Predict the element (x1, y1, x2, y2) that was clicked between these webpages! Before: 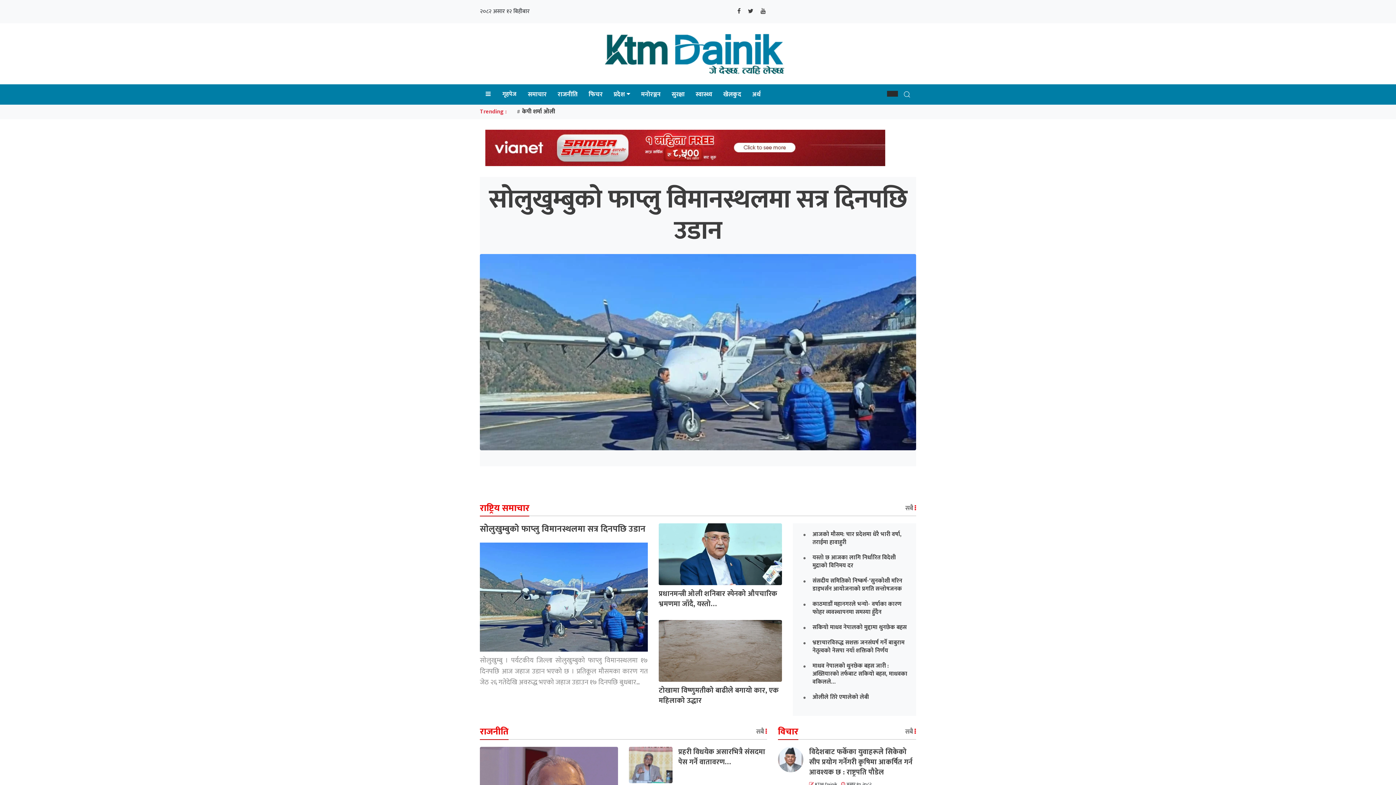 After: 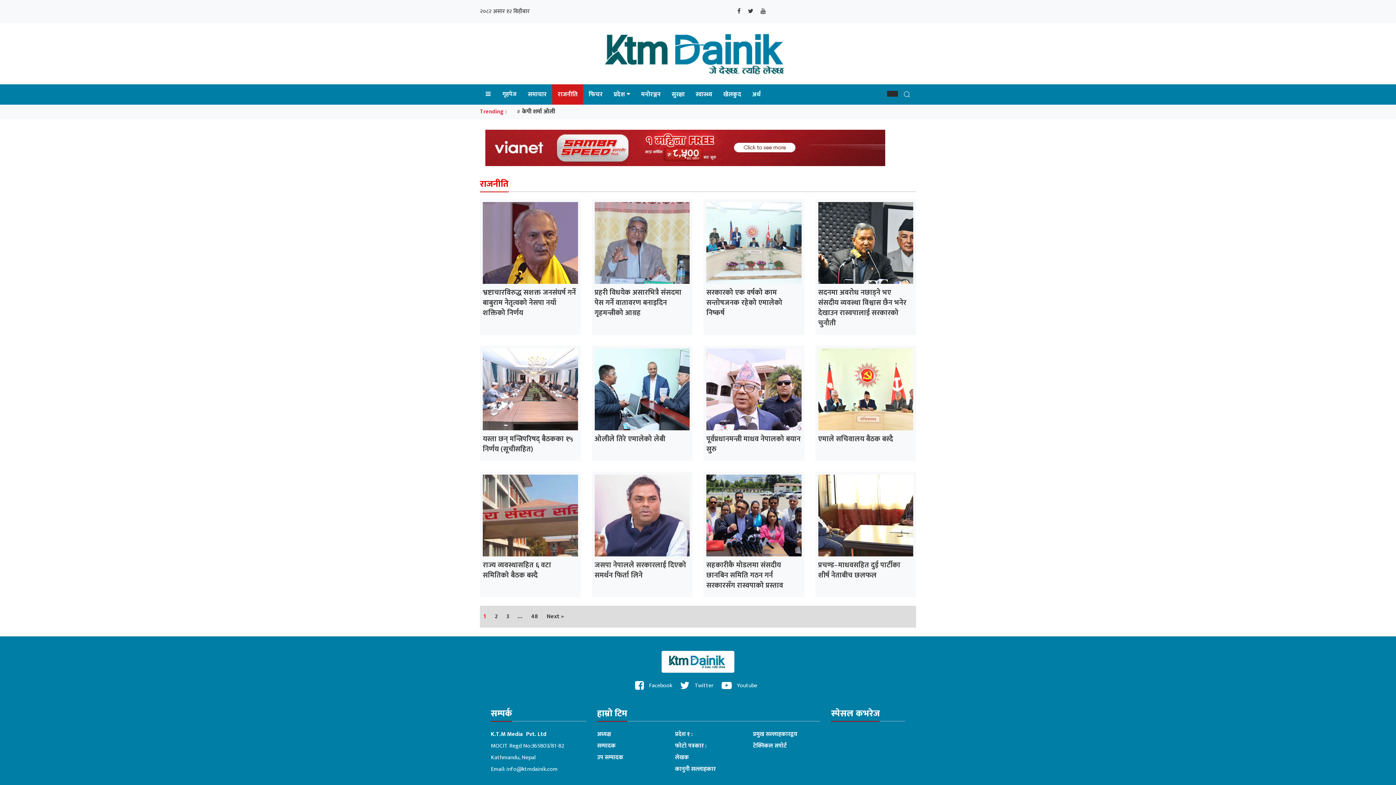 Action: label: राजनीति bbox: (552, 84, 583, 104)